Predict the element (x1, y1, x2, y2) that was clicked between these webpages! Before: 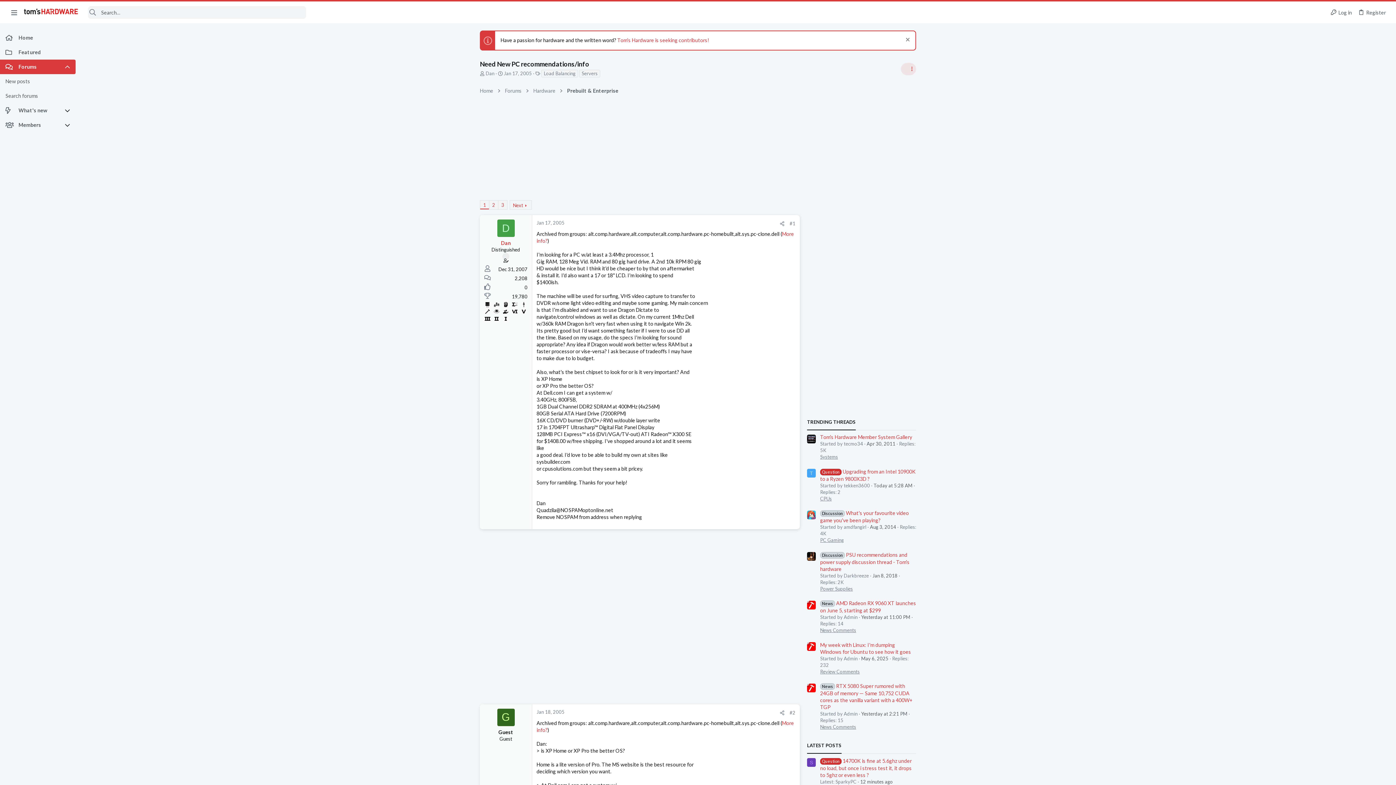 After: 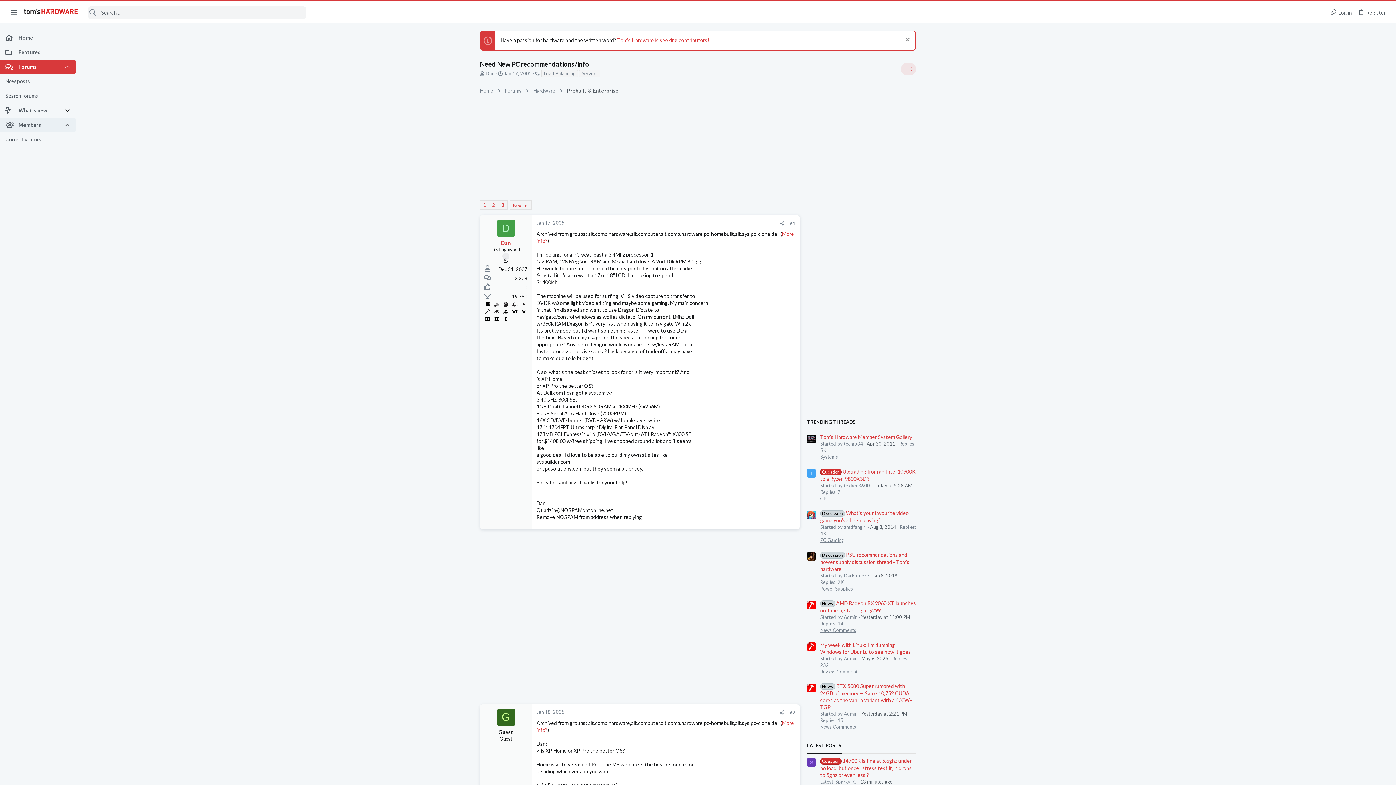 Action: bbox: (64, 117, 75, 132)